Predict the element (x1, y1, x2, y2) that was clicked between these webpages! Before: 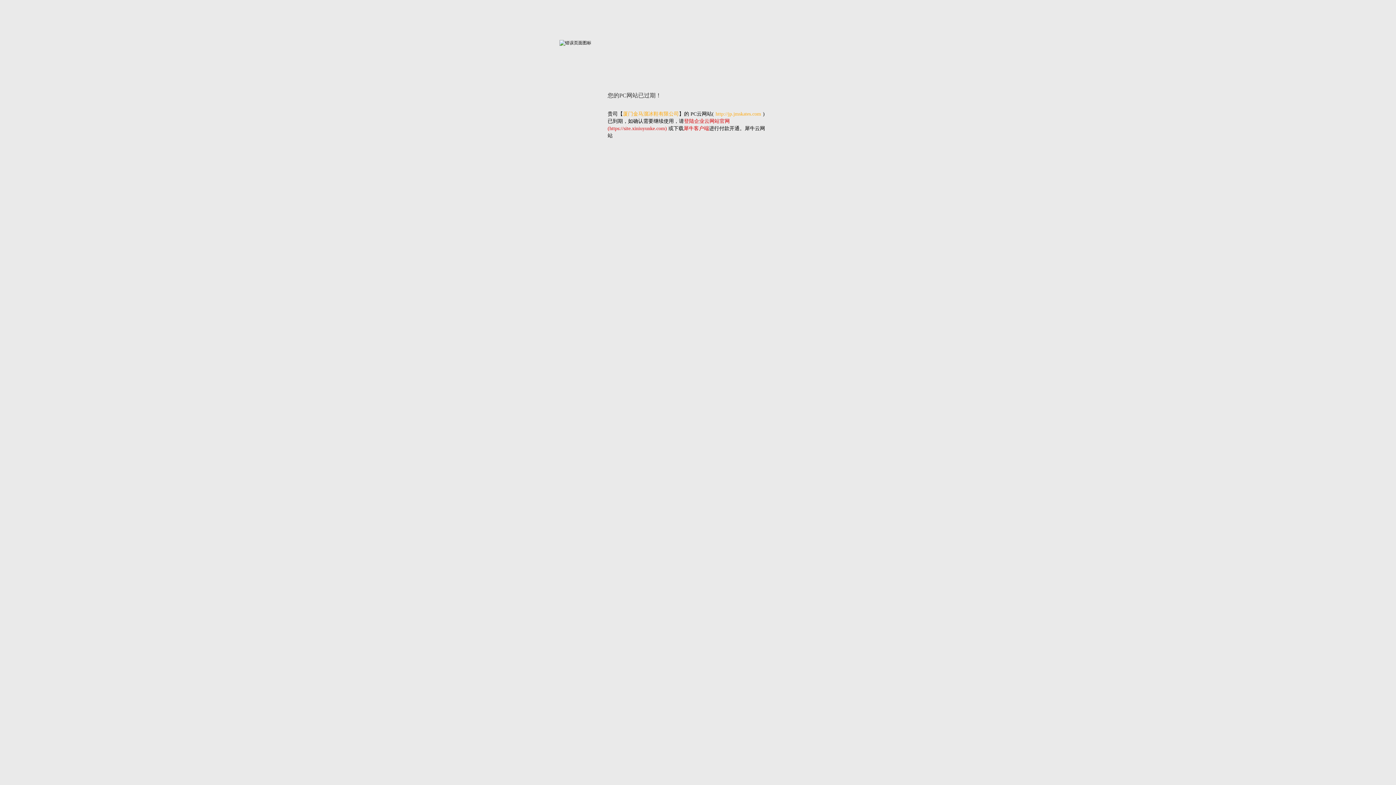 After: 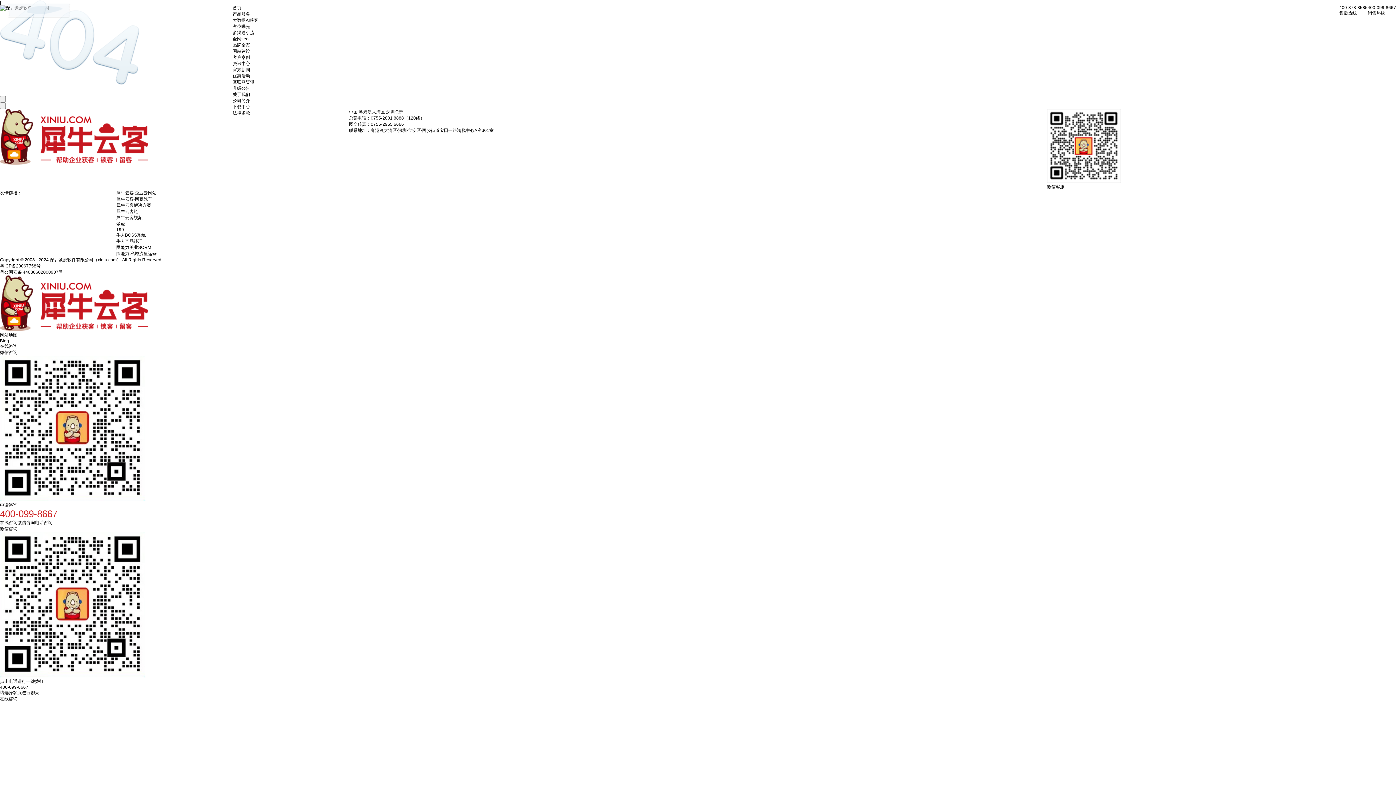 Action: label: 犀牛客户端 bbox: (683, 125, 709, 131)